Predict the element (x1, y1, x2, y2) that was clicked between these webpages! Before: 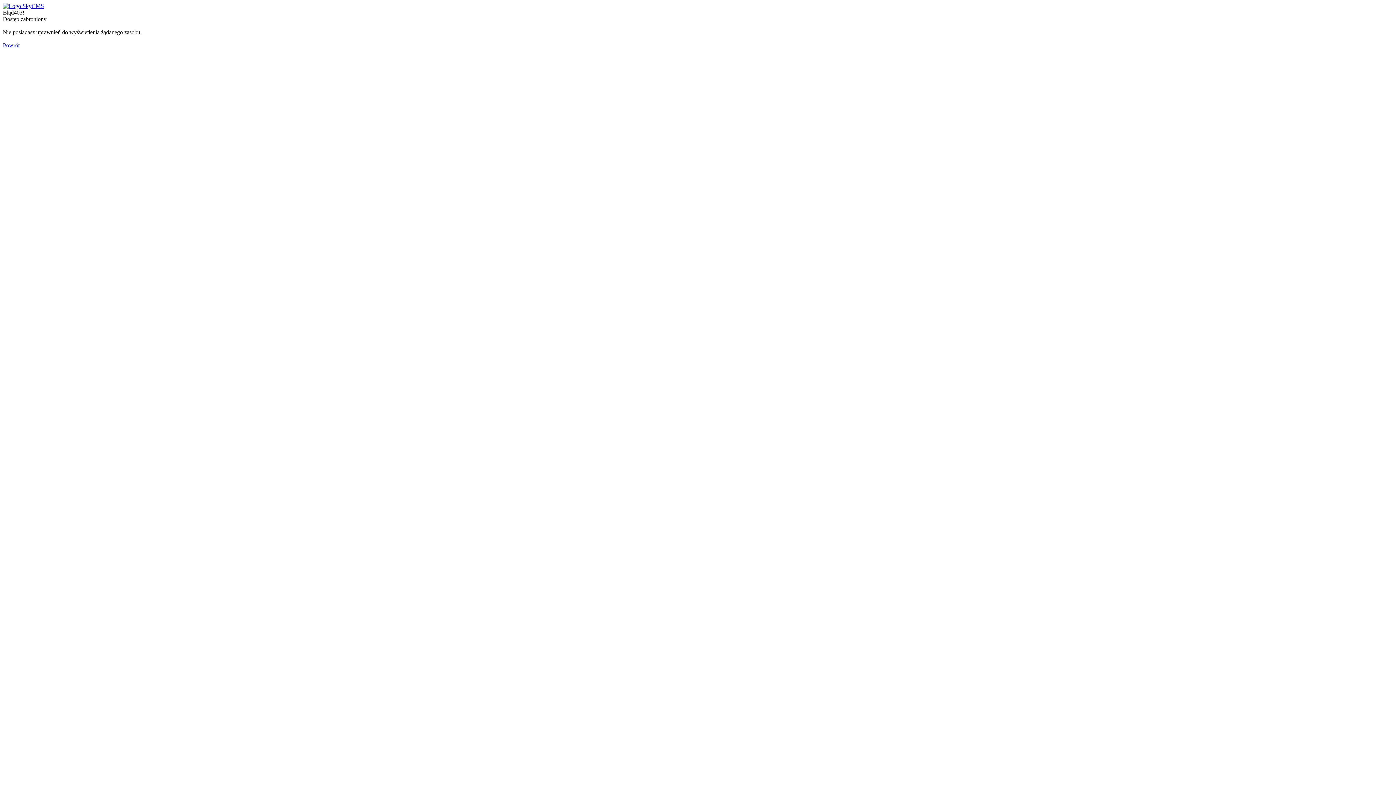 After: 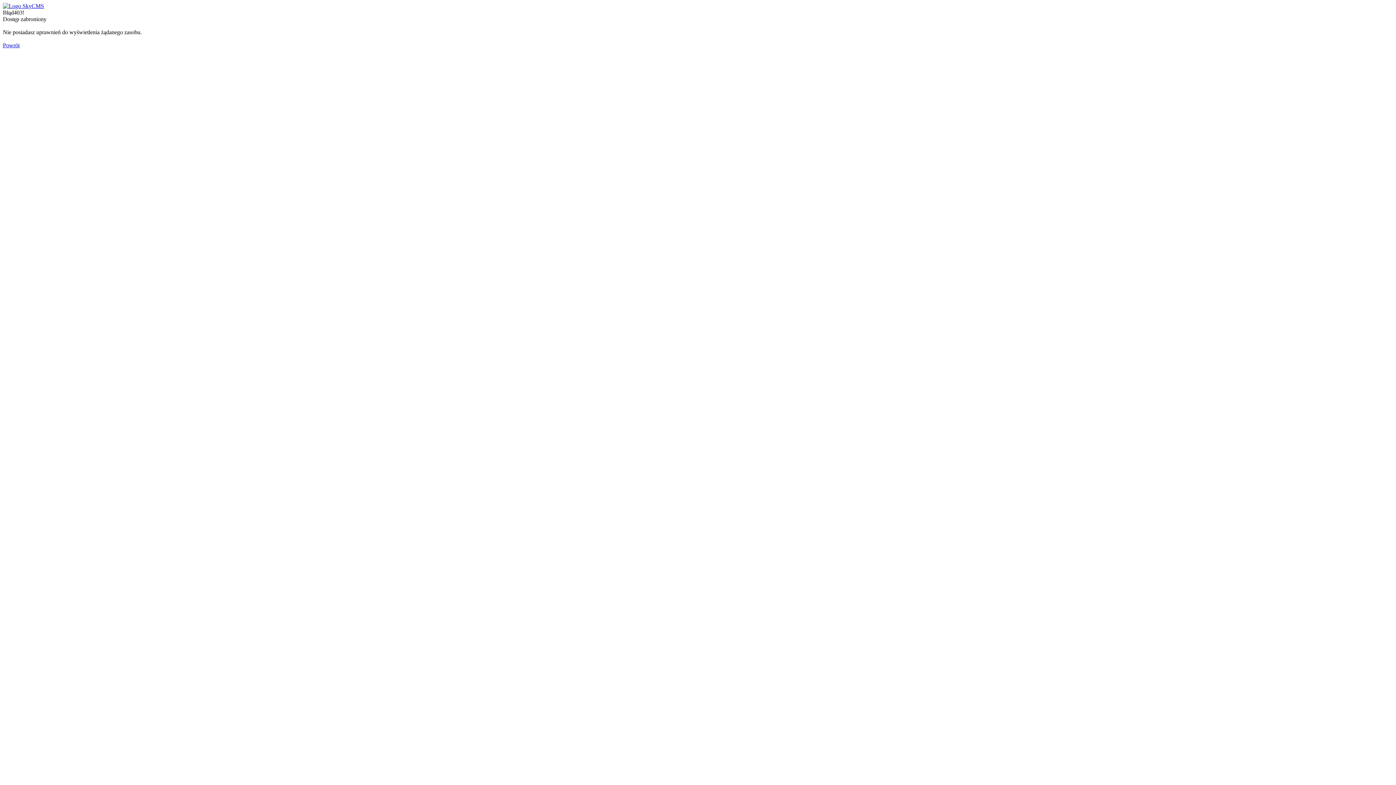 Action: bbox: (2, 2, 44, 9)